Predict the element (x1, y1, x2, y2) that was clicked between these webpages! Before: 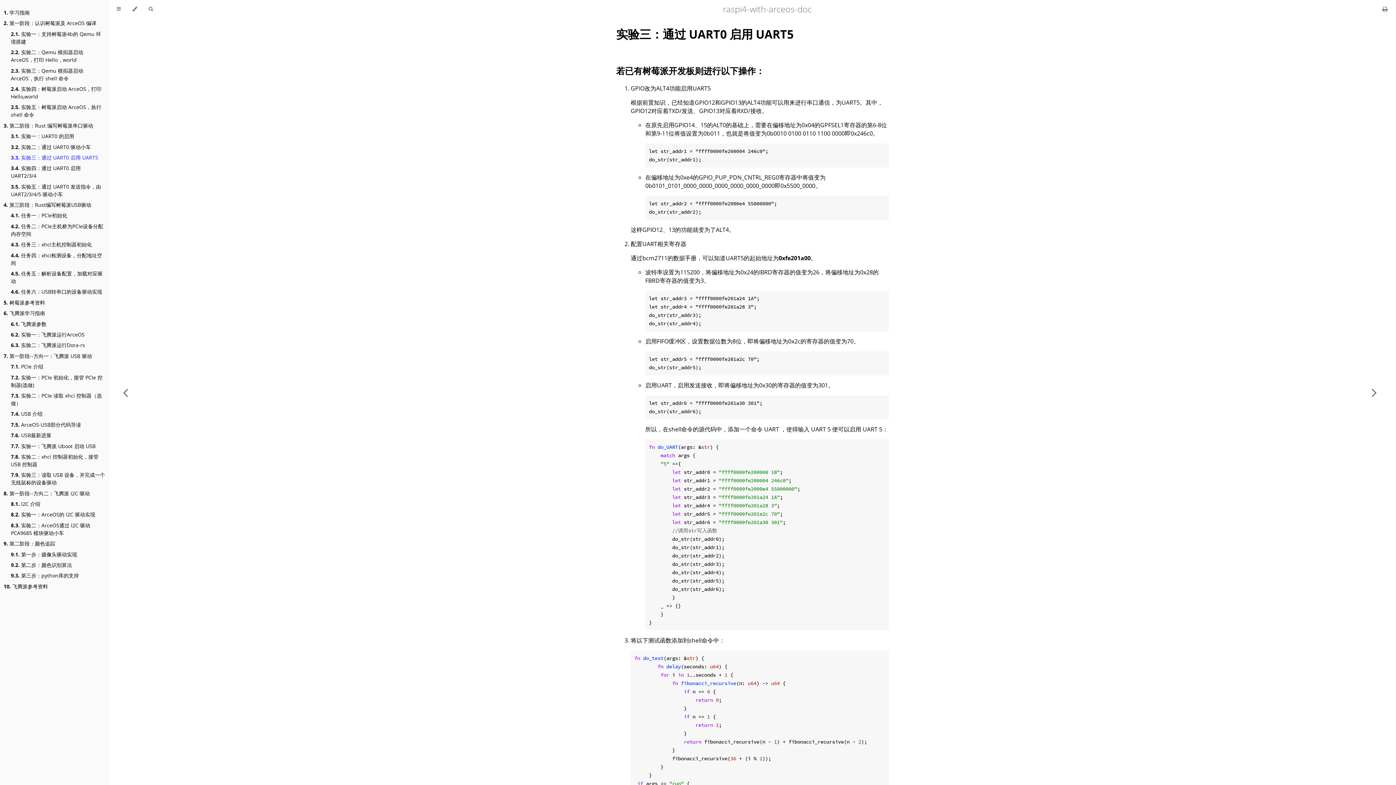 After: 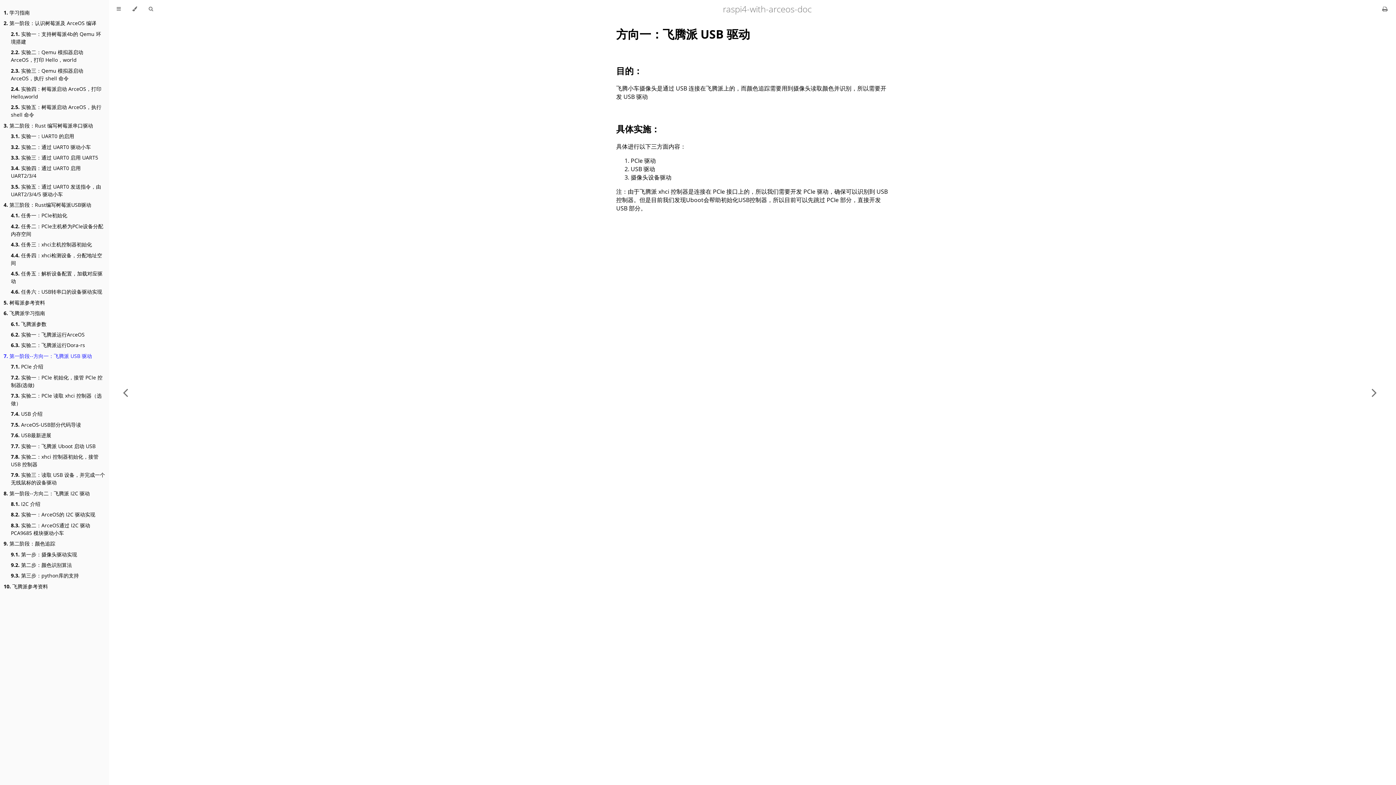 Action: bbox: (3, 352, 92, 359) label: 7. 第一阶段--方向一：飞腾派 USB 驱动